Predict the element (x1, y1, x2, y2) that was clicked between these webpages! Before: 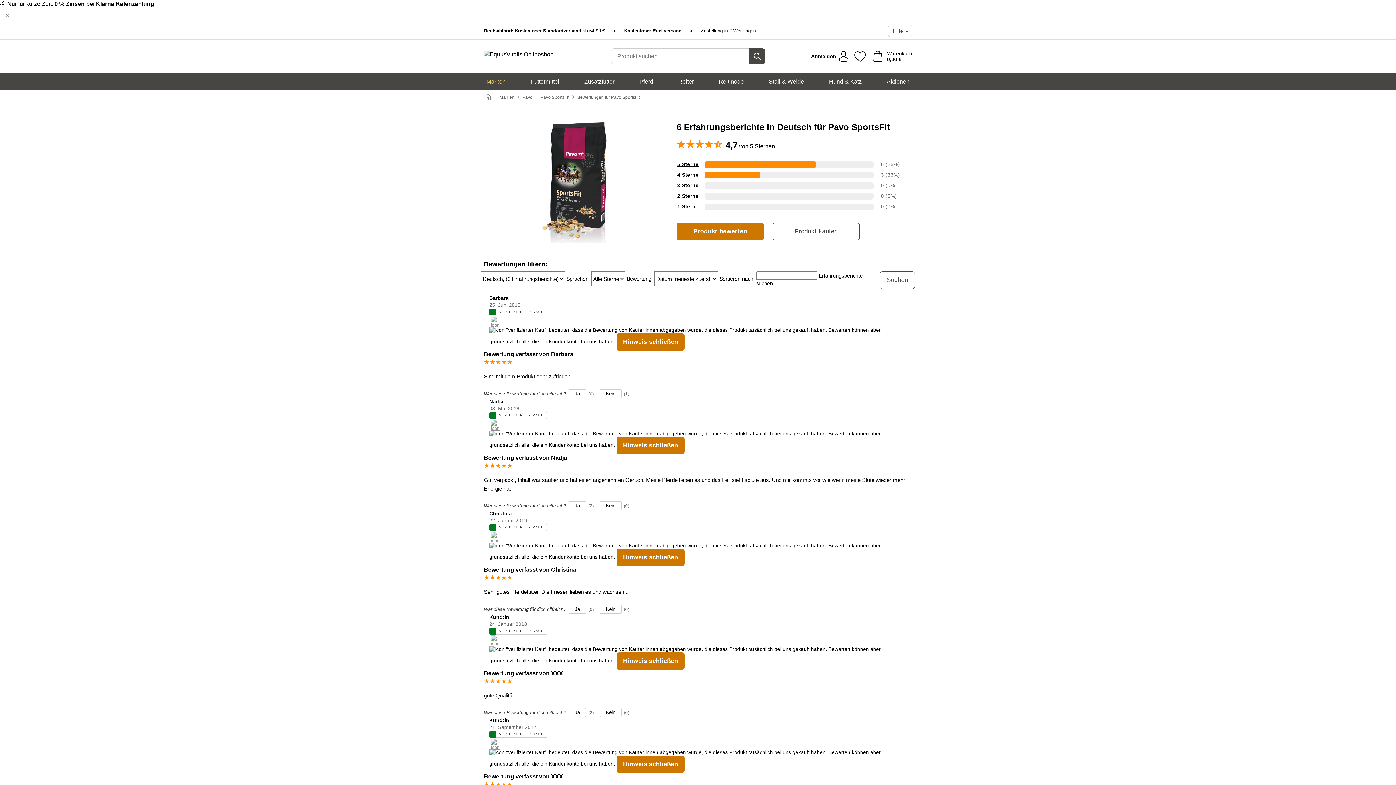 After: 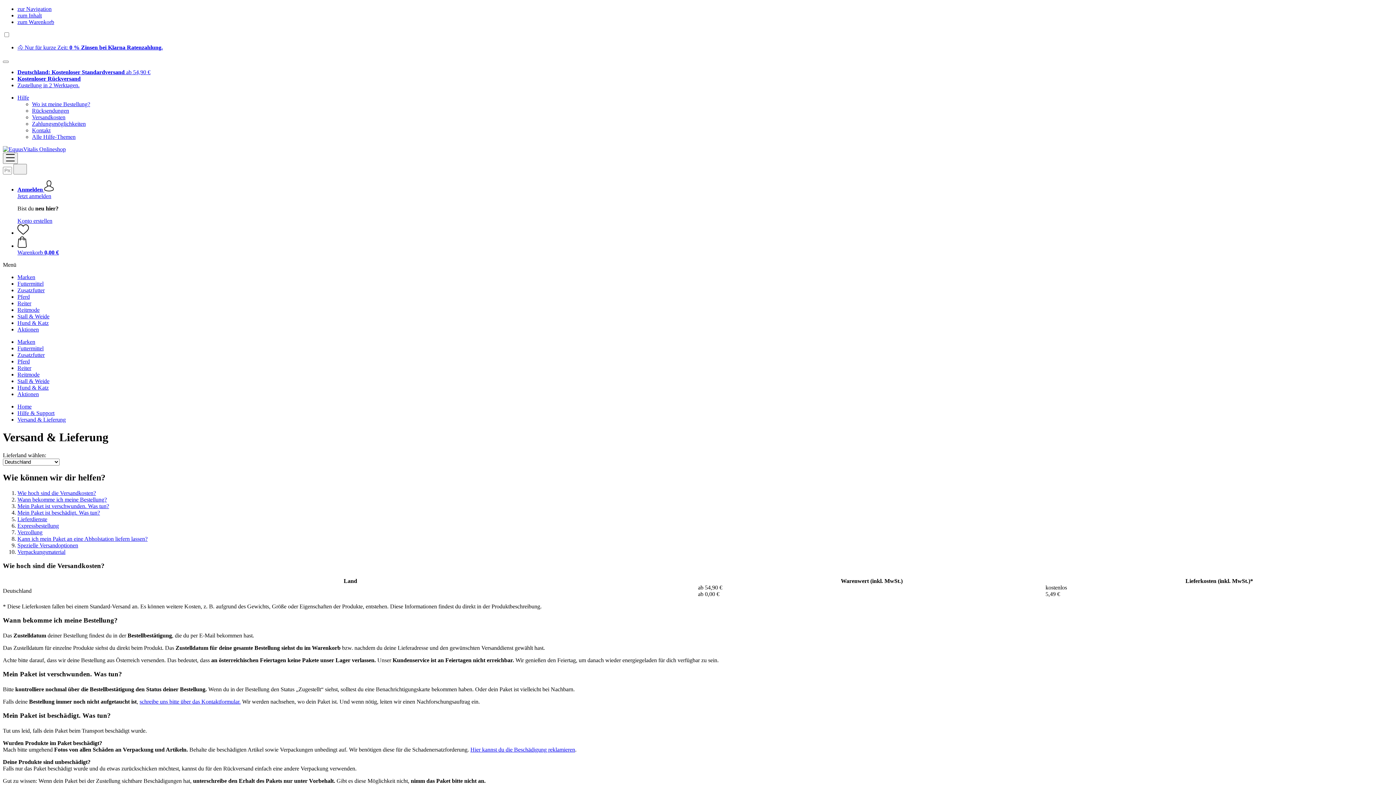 Action: label: Zustellung in 2 Werktagen. bbox: (701, 27, 757, 34)